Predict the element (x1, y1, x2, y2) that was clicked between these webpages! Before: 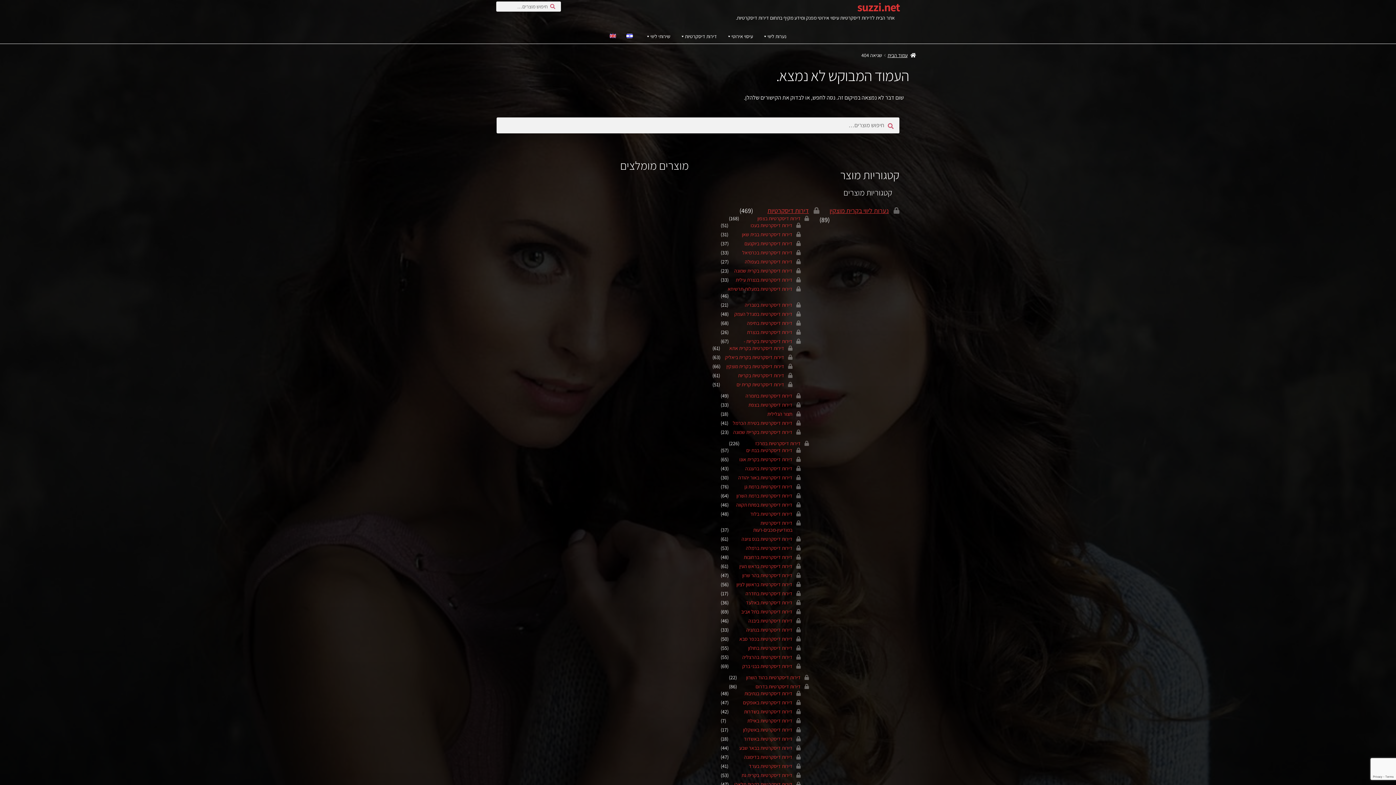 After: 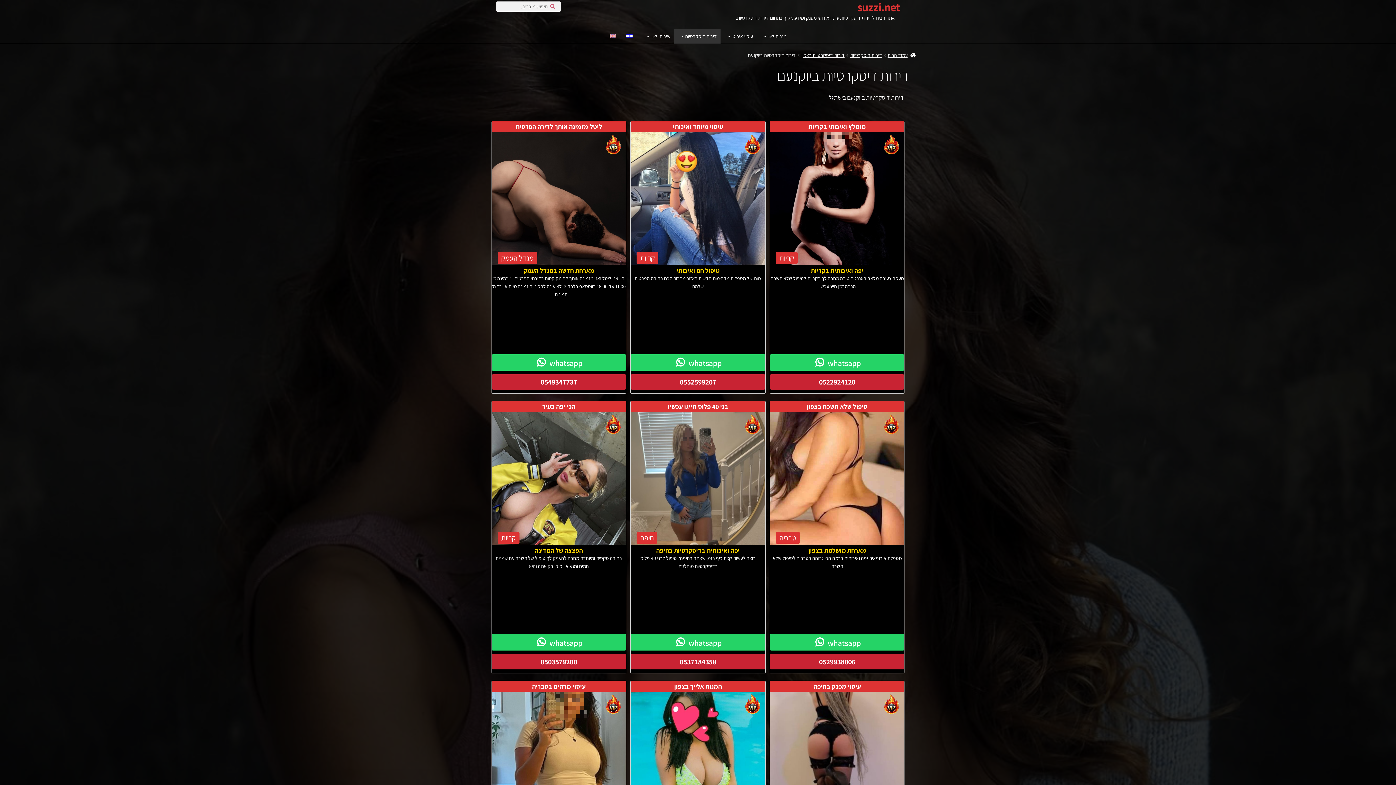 Action: label: דירות דיסקרטיות ביוקנעם bbox: (744, 240, 792, 247)